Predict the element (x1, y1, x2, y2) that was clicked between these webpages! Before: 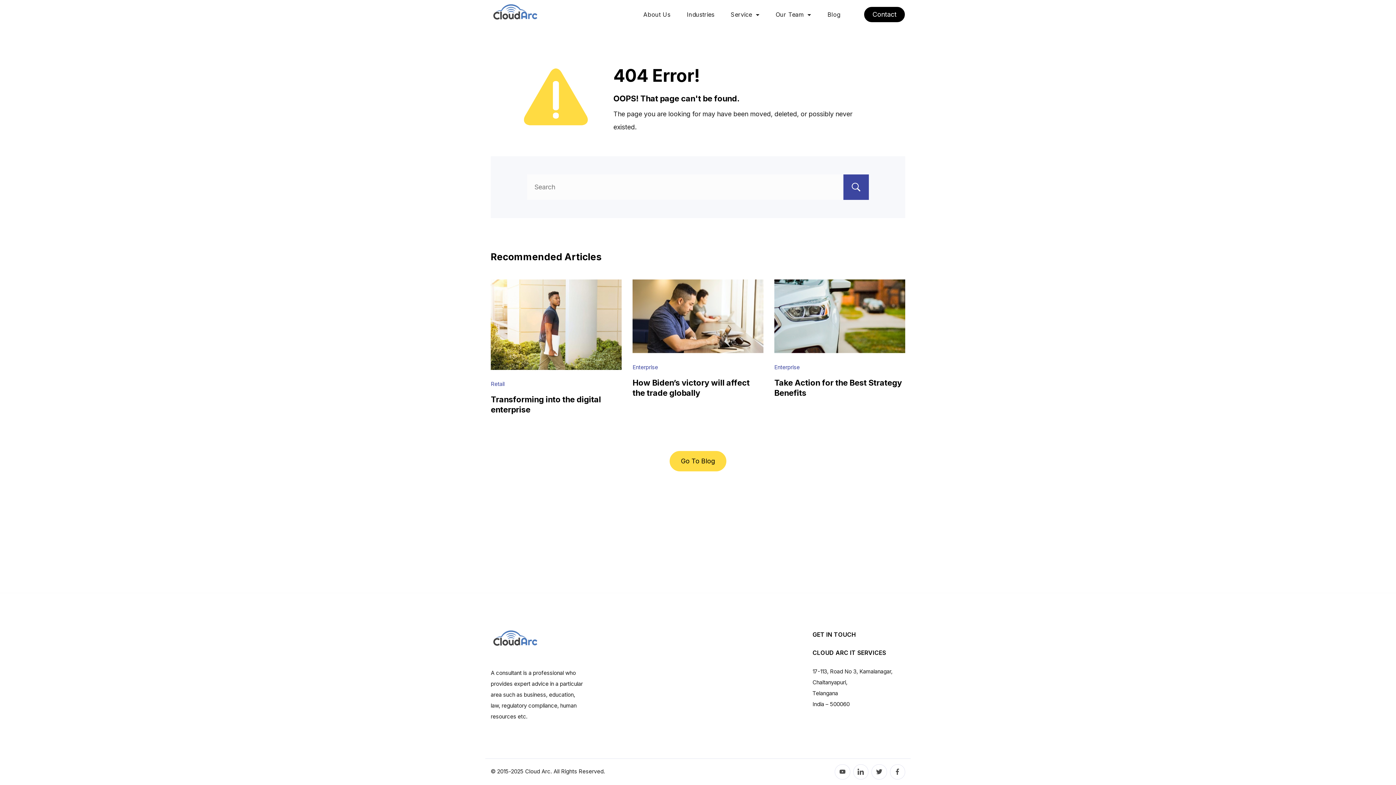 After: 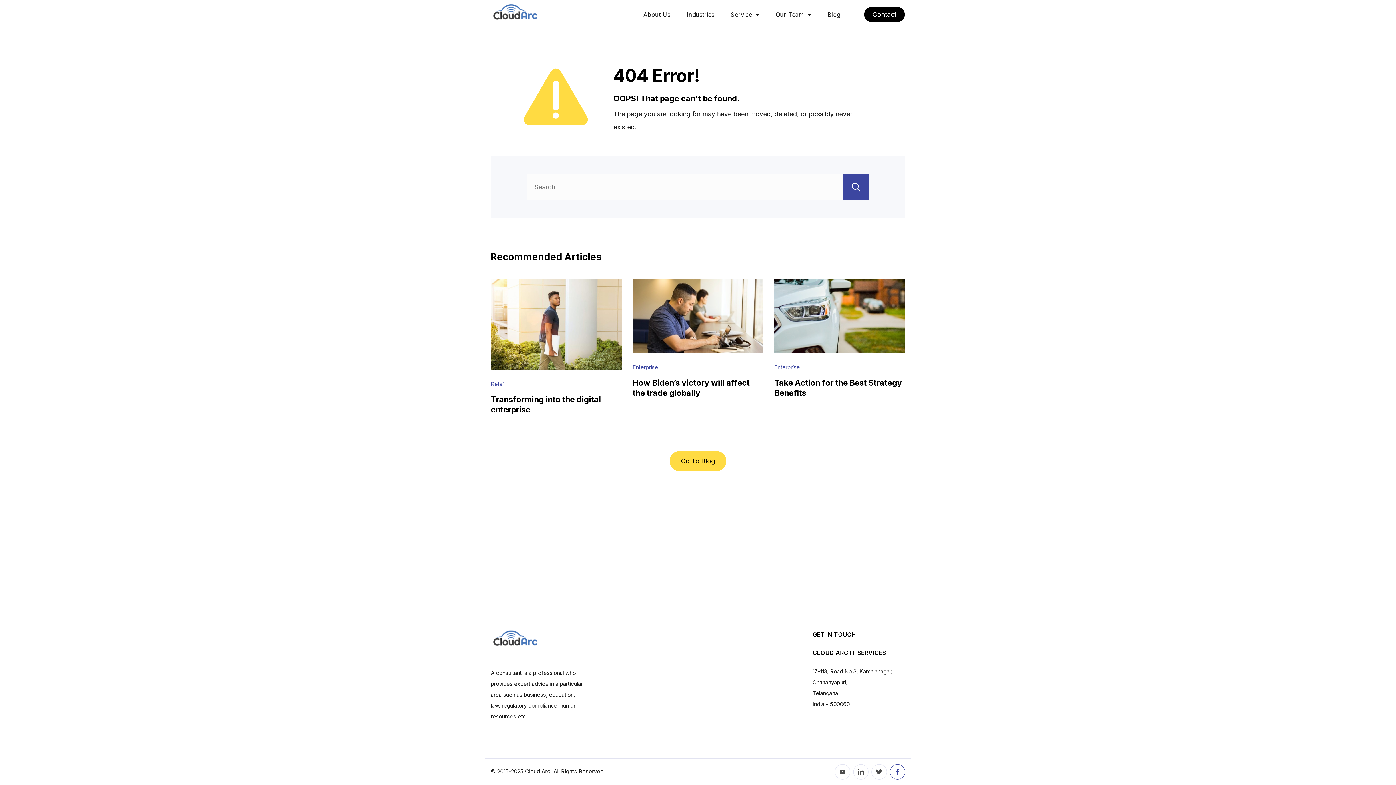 Action: bbox: (890, 764, 905, 780) label: Facebook